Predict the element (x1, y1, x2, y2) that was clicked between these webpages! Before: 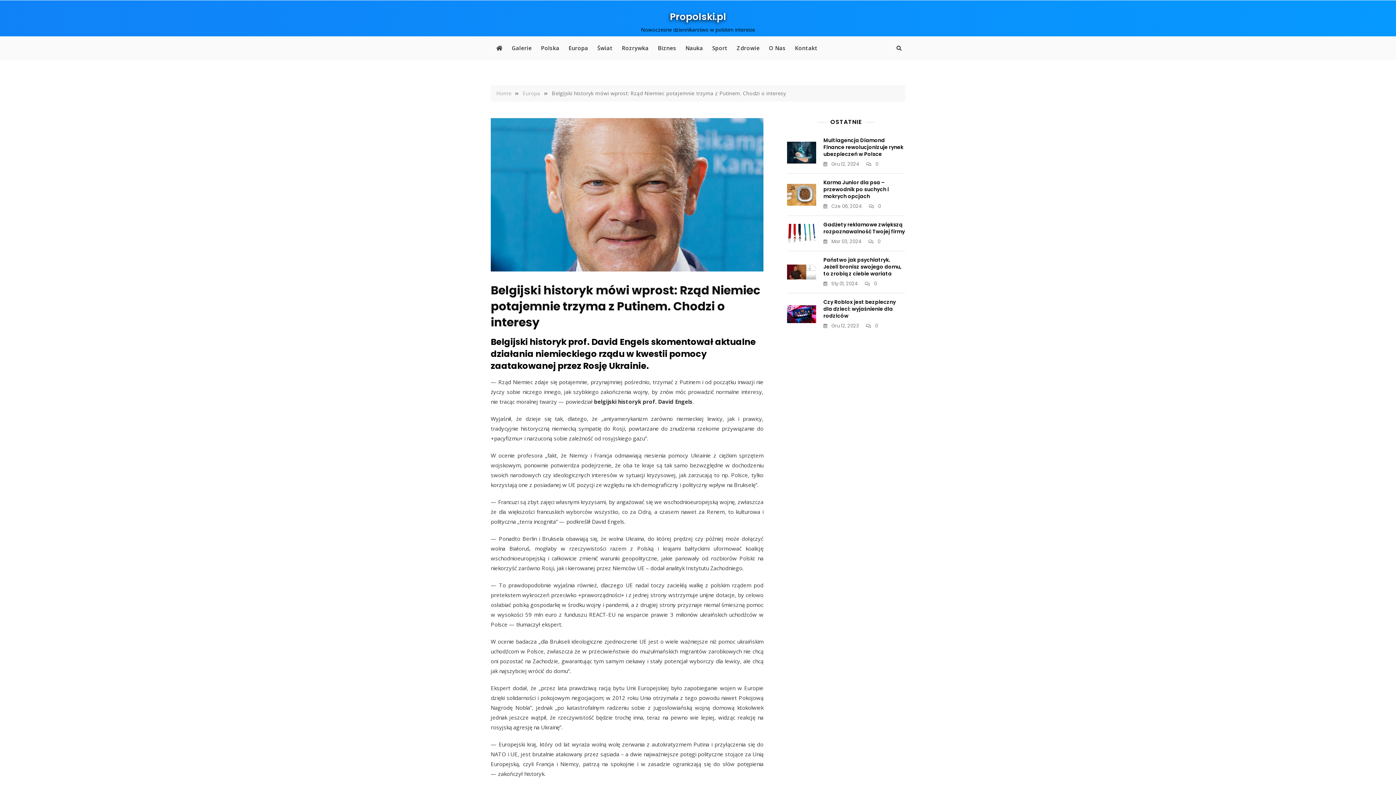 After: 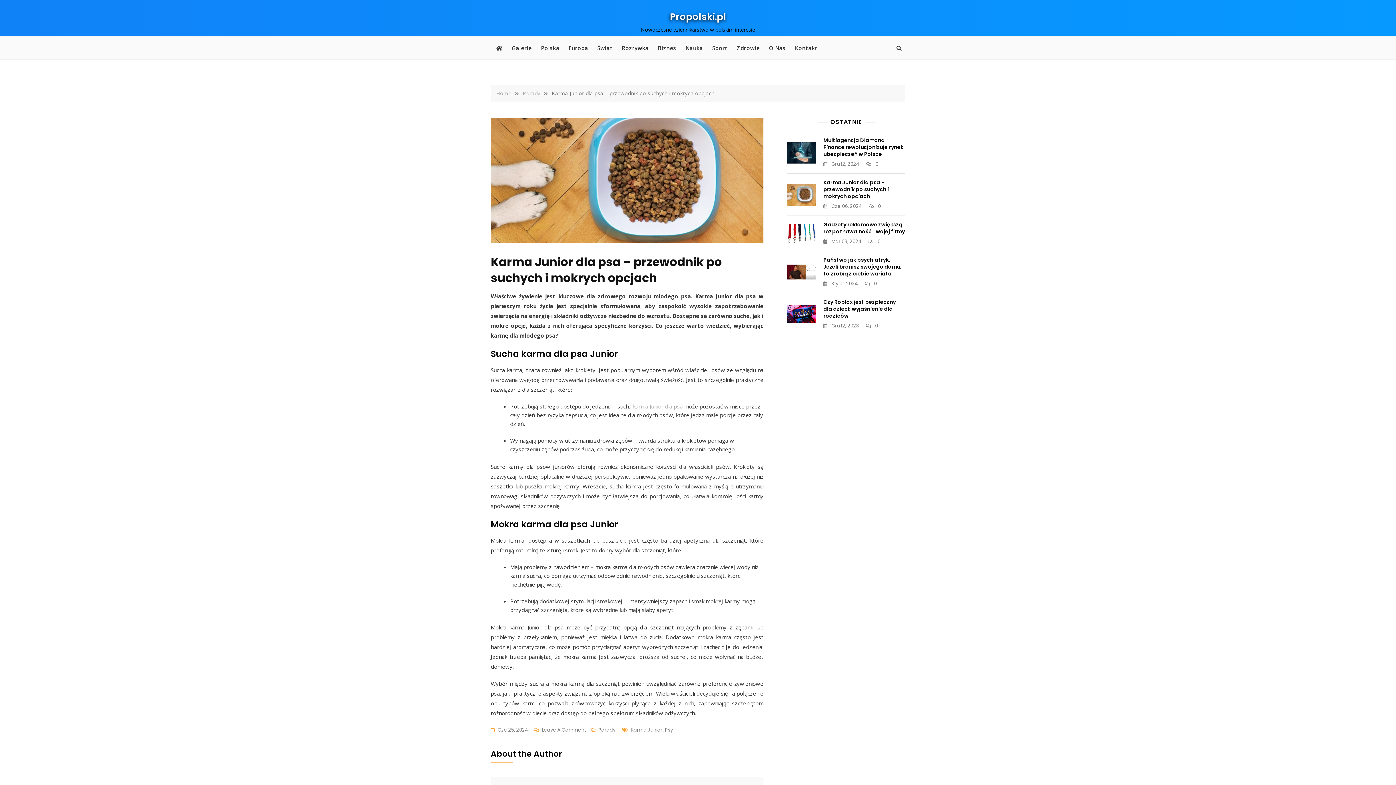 Action: bbox: (823, 178, 889, 200) label: Karma Junior dla psa – przewodnik po suchych i mokrych opcjach